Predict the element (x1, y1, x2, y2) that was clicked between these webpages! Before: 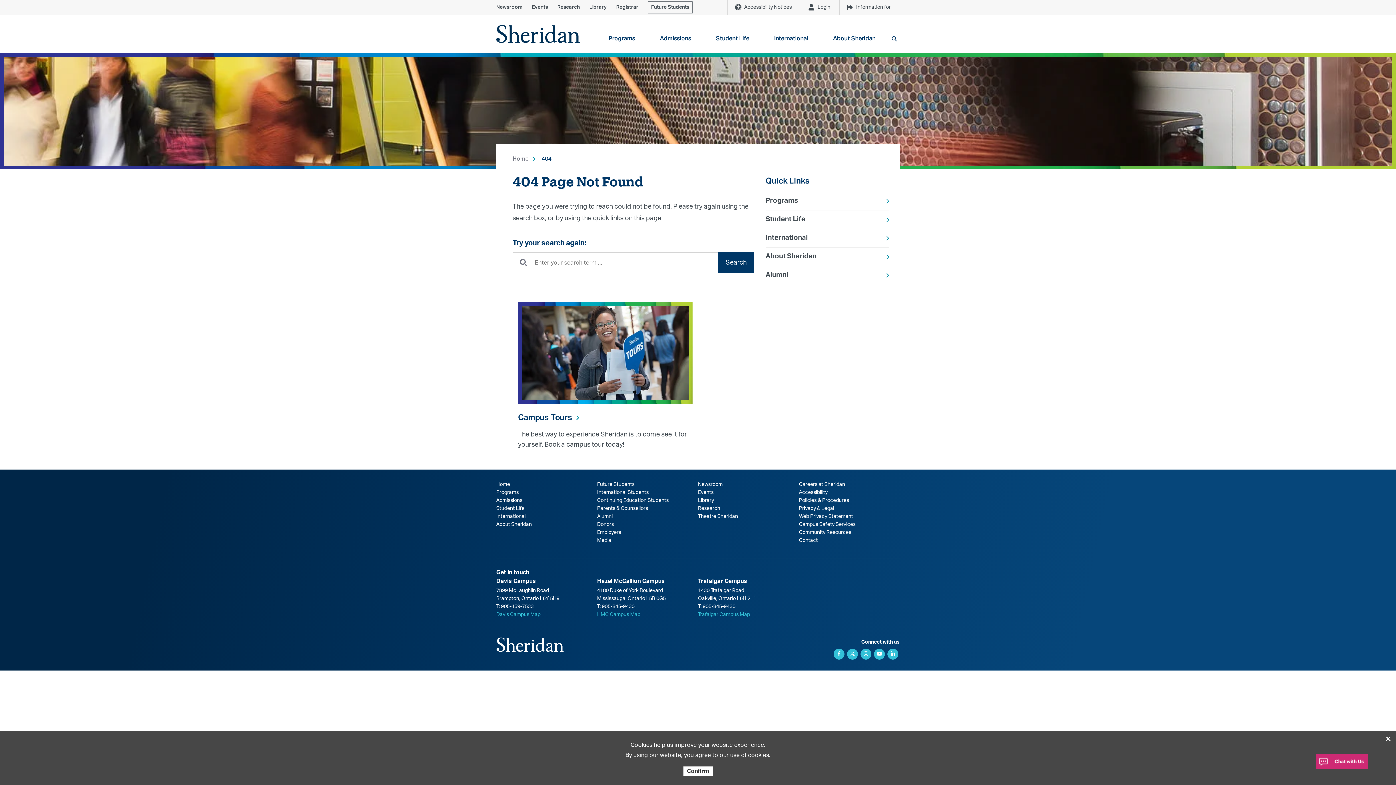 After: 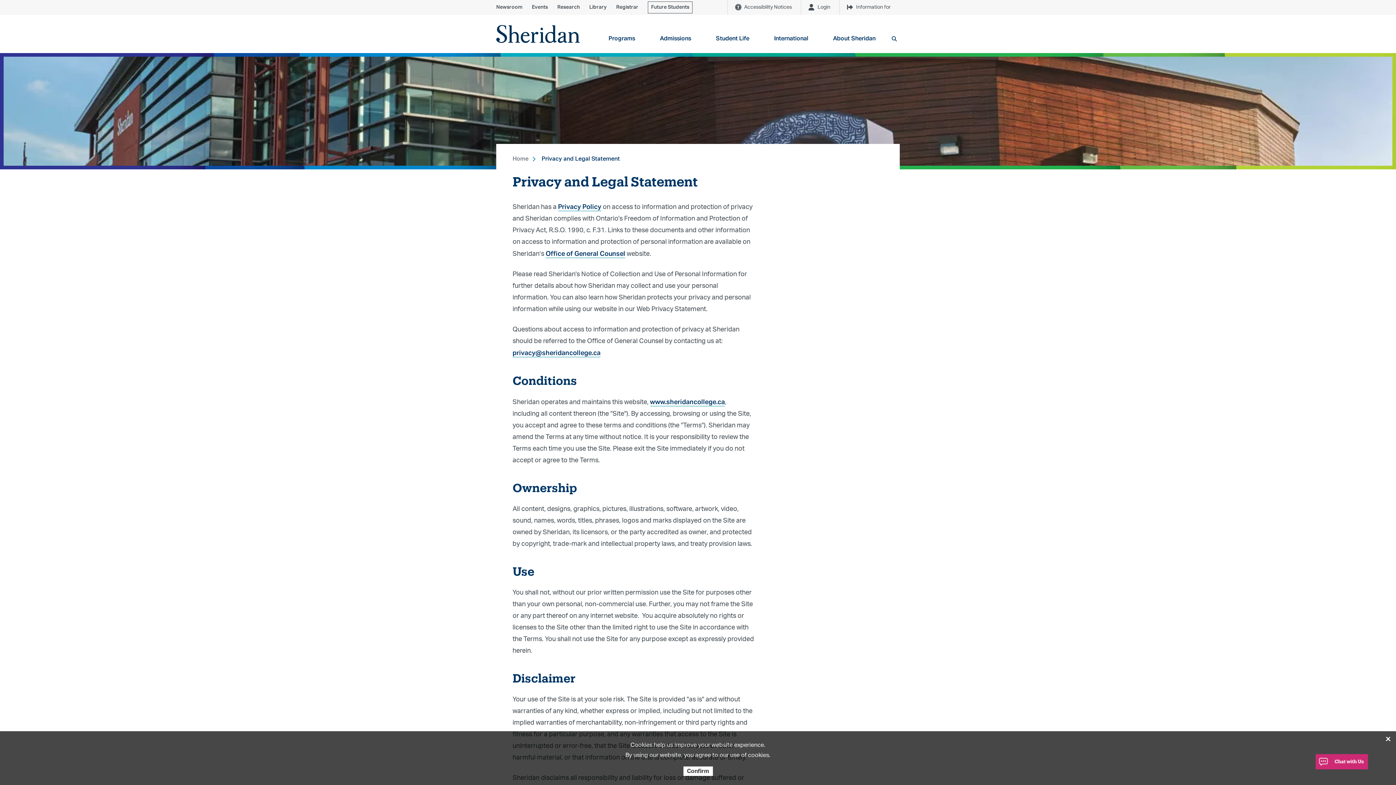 Action: bbox: (799, 506, 834, 511) label: Privacy & Legal